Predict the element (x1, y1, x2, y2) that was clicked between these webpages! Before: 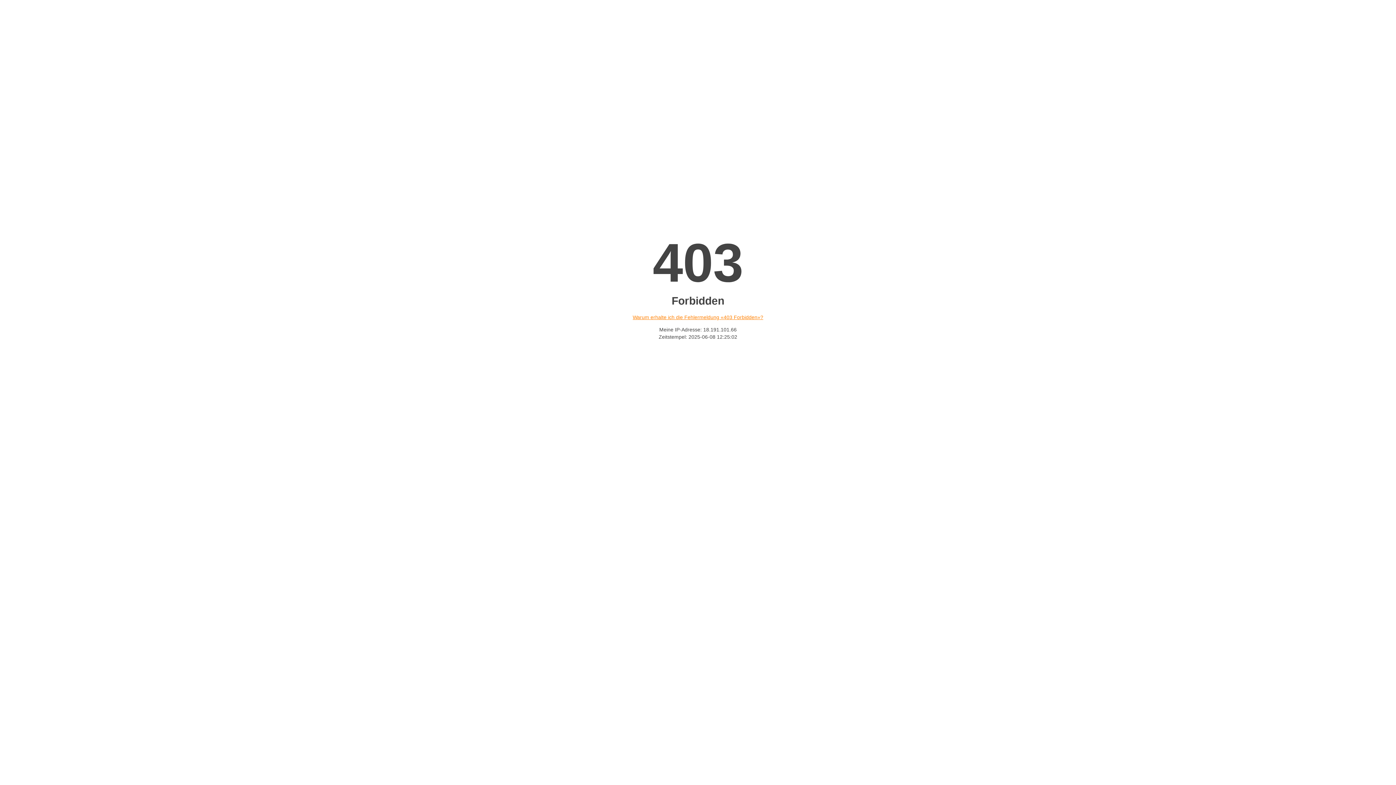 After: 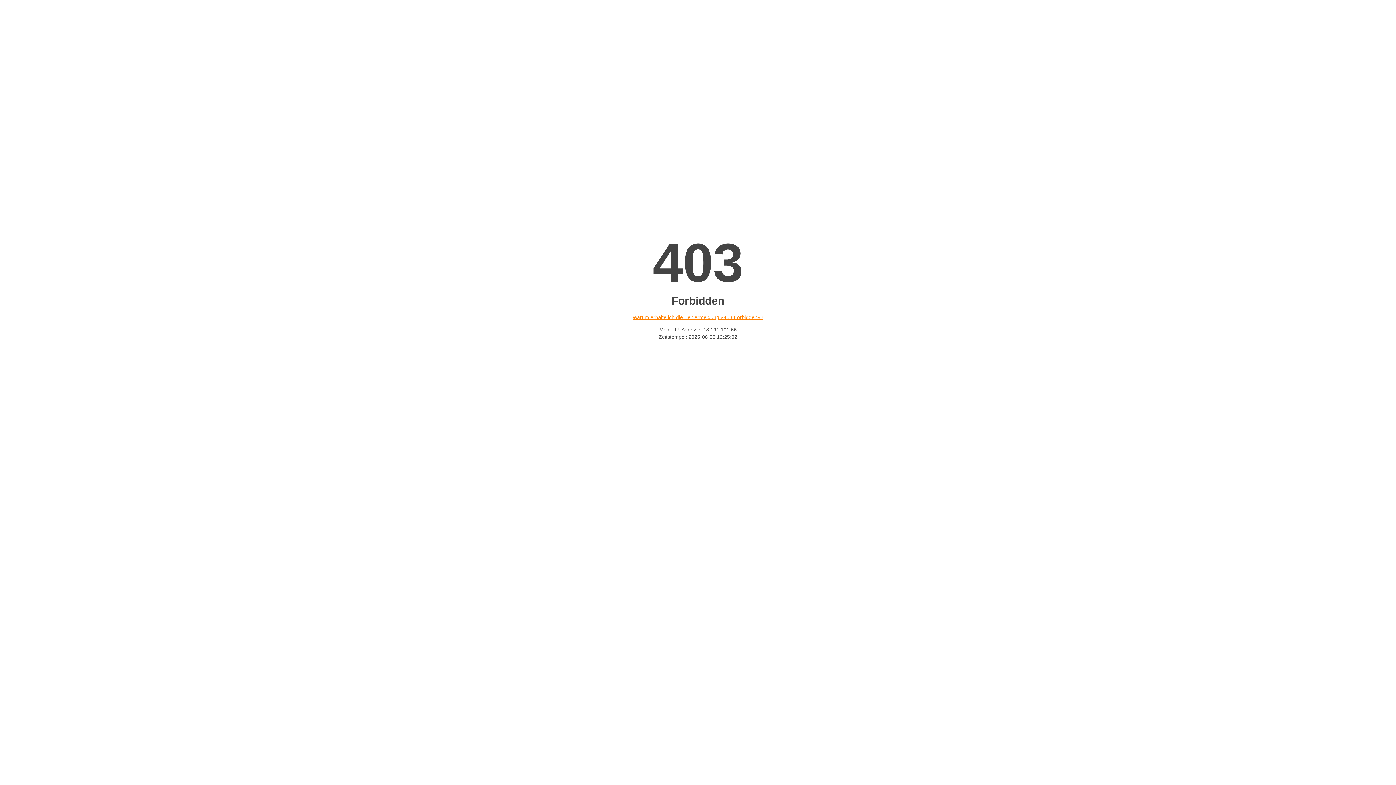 Action: label: Warum erhalte ich die Fehlermeldung «403 Forbidden»? bbox: (632, 314, 763, 320)